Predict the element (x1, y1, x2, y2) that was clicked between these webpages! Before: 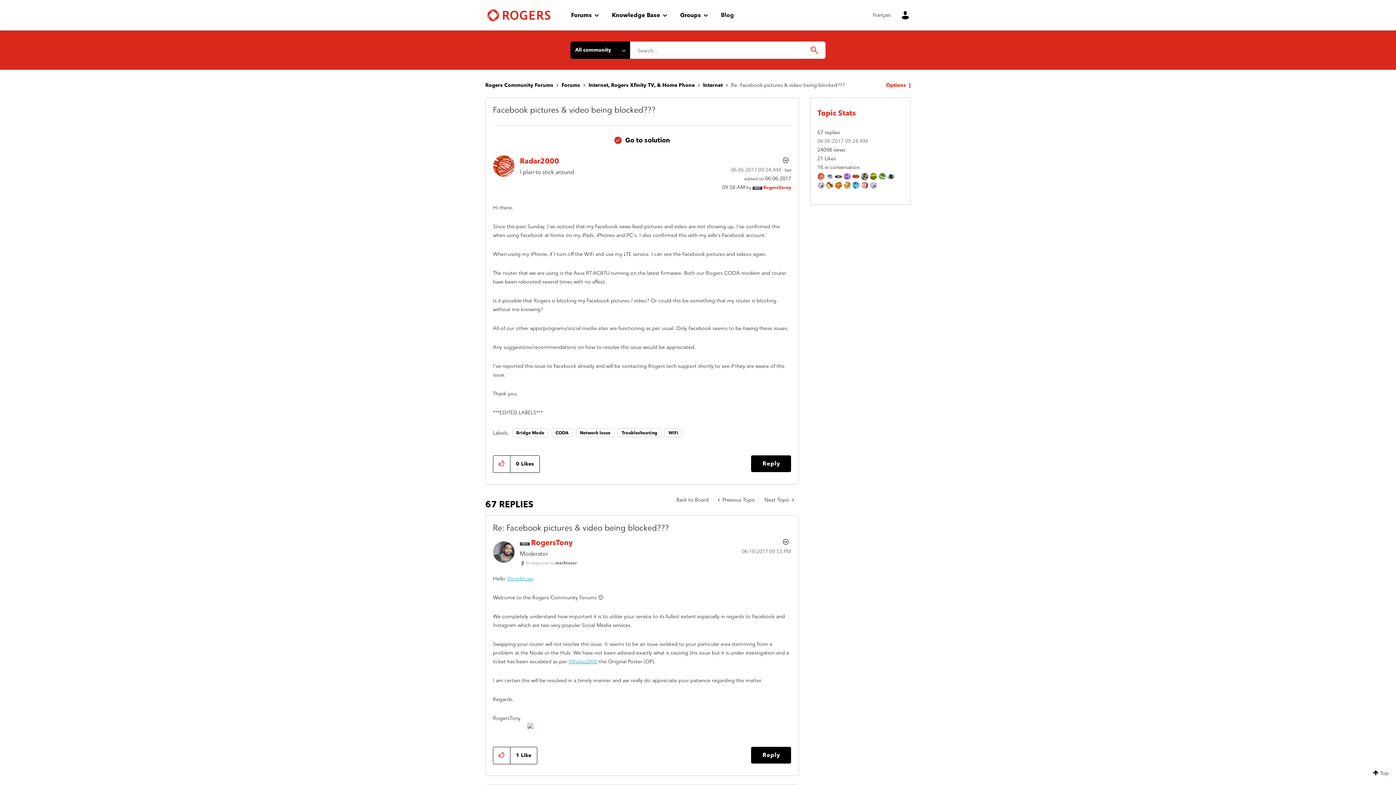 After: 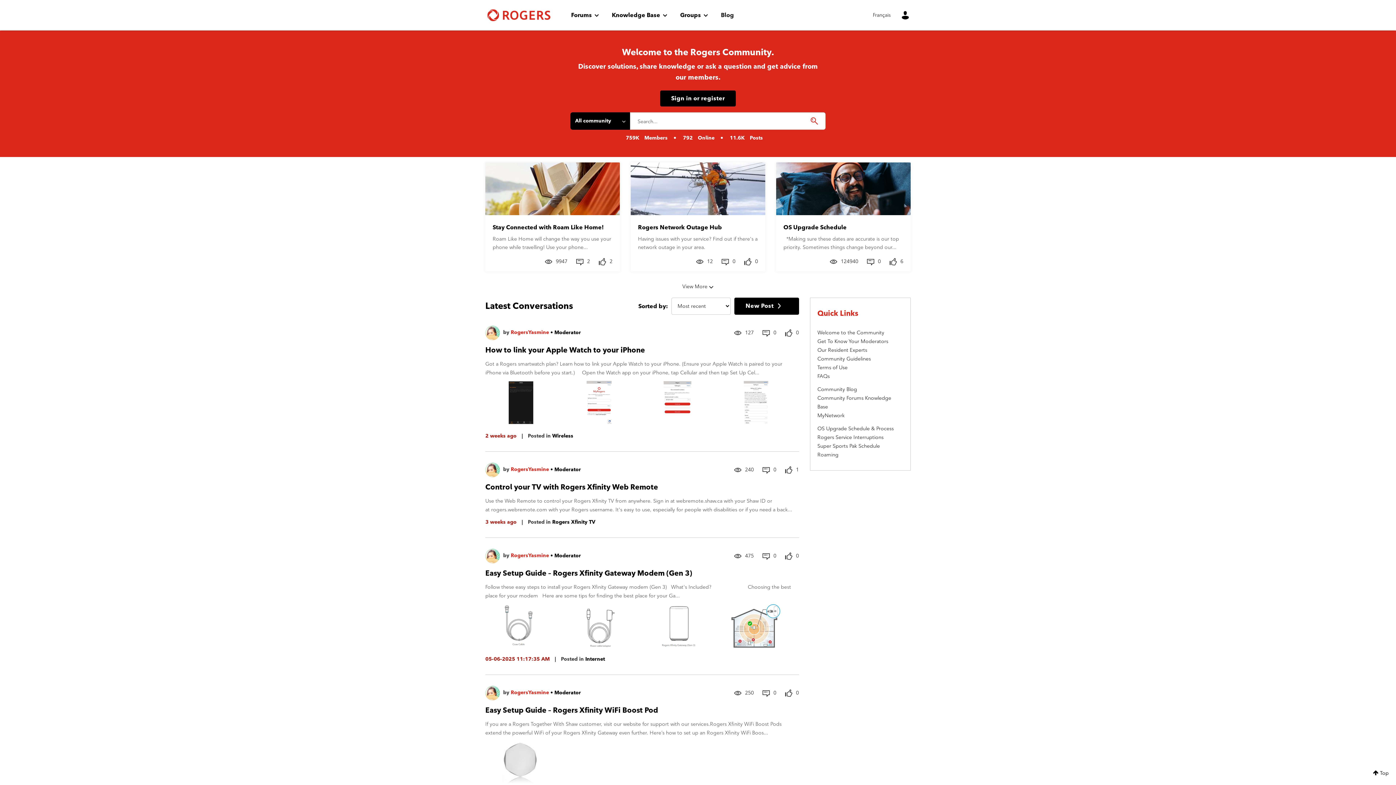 Action: label: Knowledge Base bbox: (606, 4, 673, 25)